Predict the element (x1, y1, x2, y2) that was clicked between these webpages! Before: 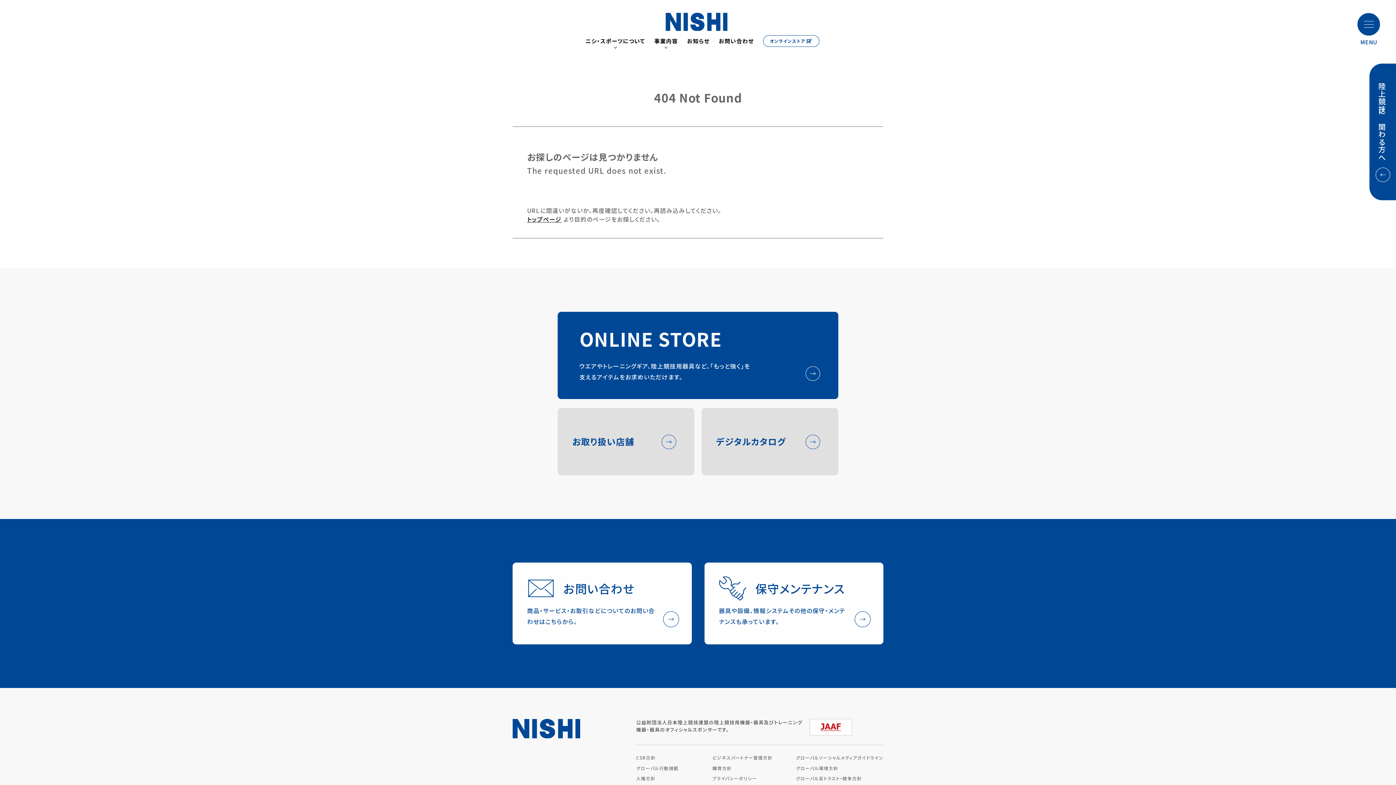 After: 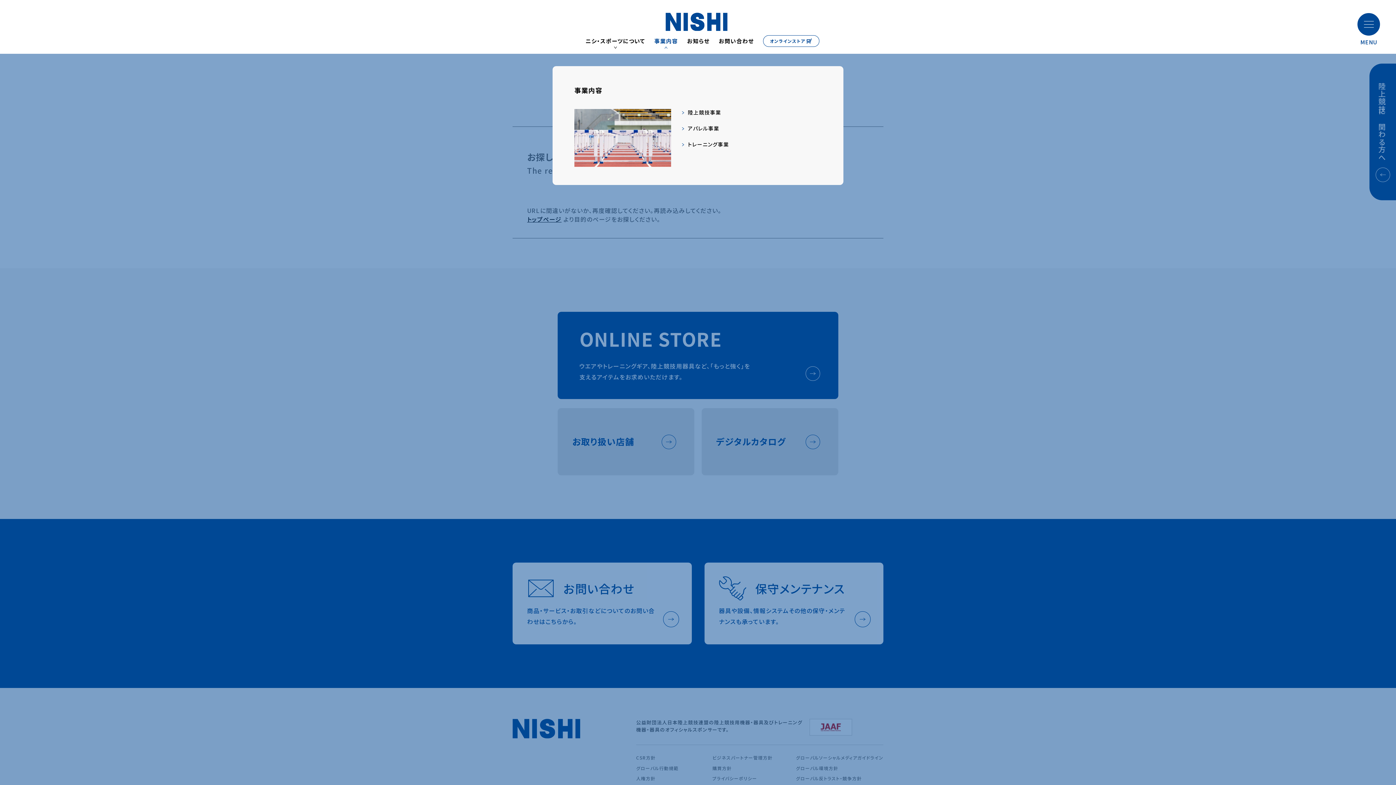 Action: label: 事業内容 bbox: (654, 37, 678, 44)